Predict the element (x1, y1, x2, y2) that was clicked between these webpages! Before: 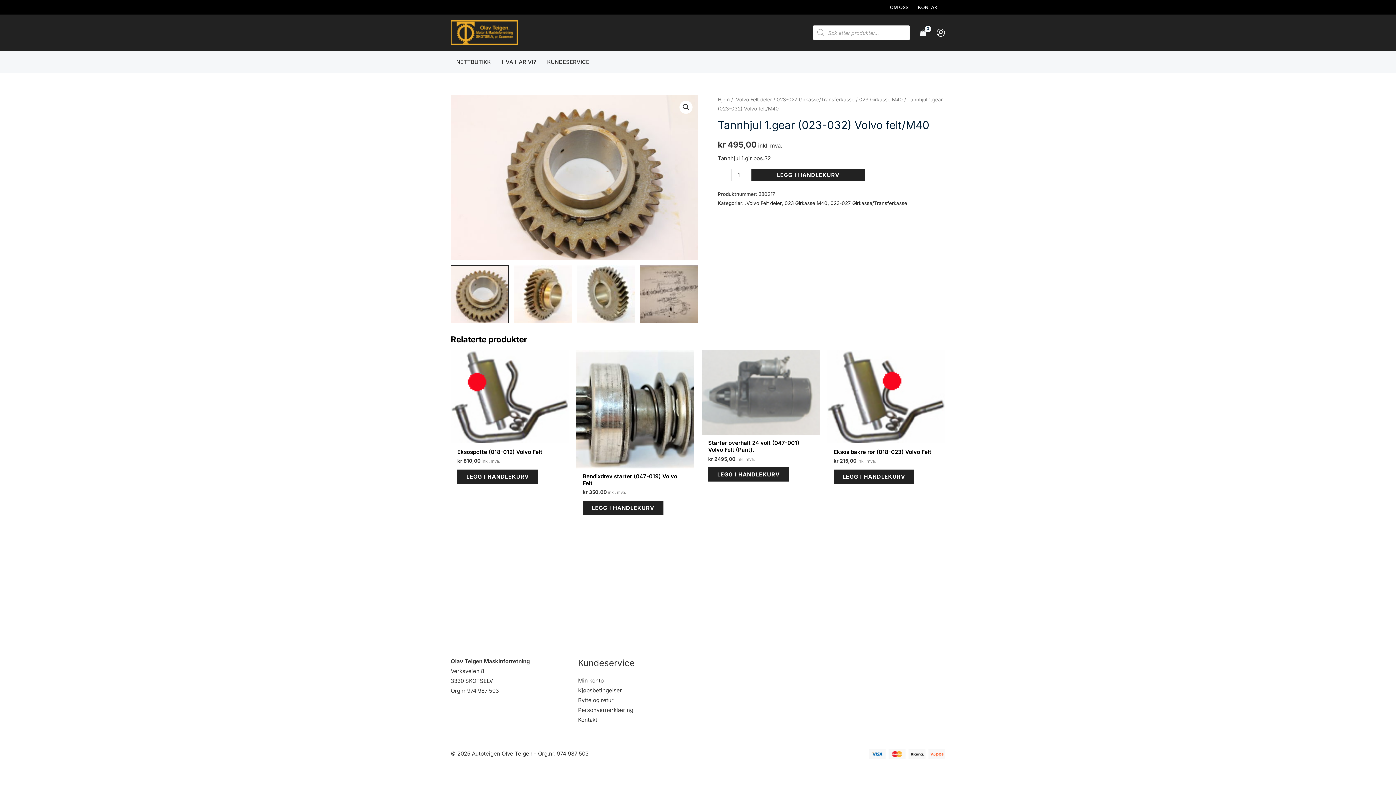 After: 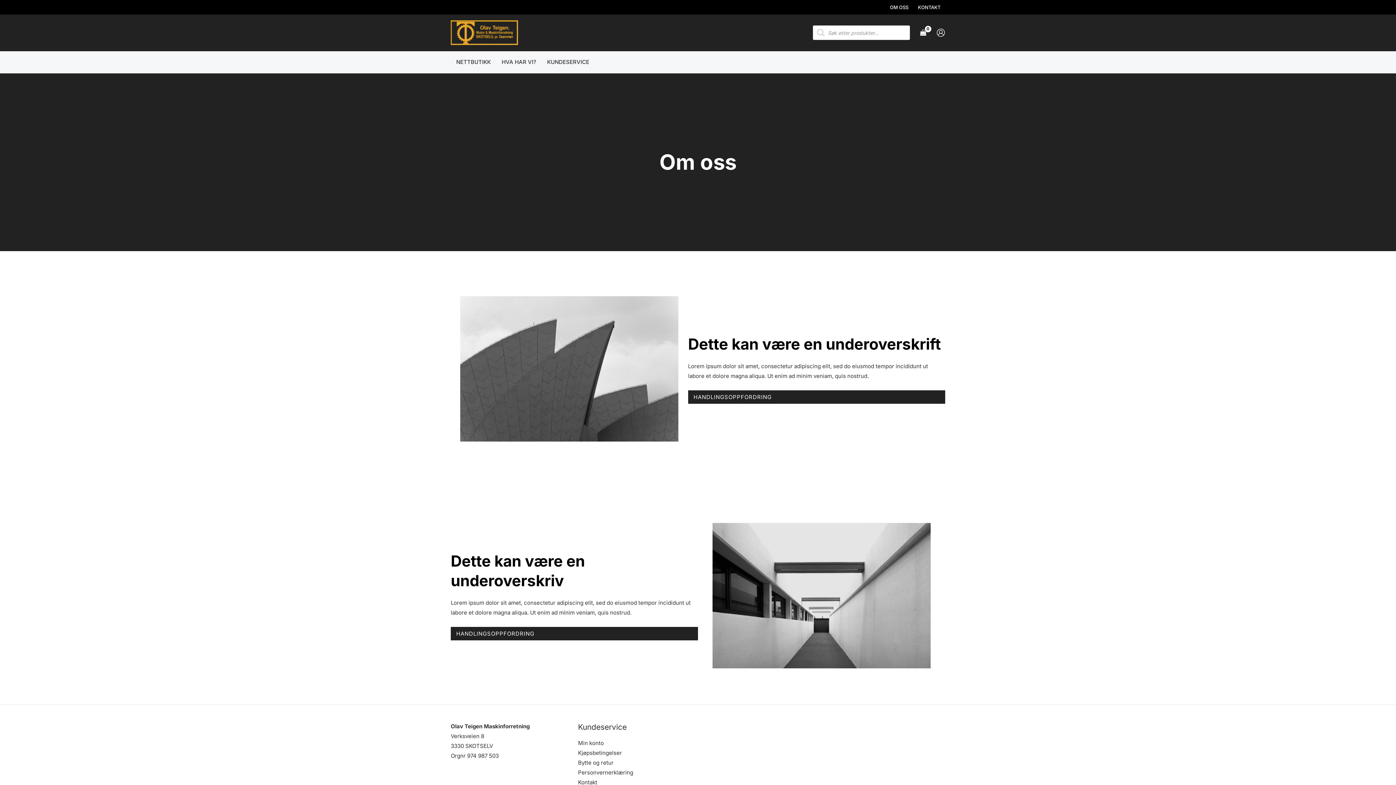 Action: label: OM OSS bbox: (885, 0, 913, 14)